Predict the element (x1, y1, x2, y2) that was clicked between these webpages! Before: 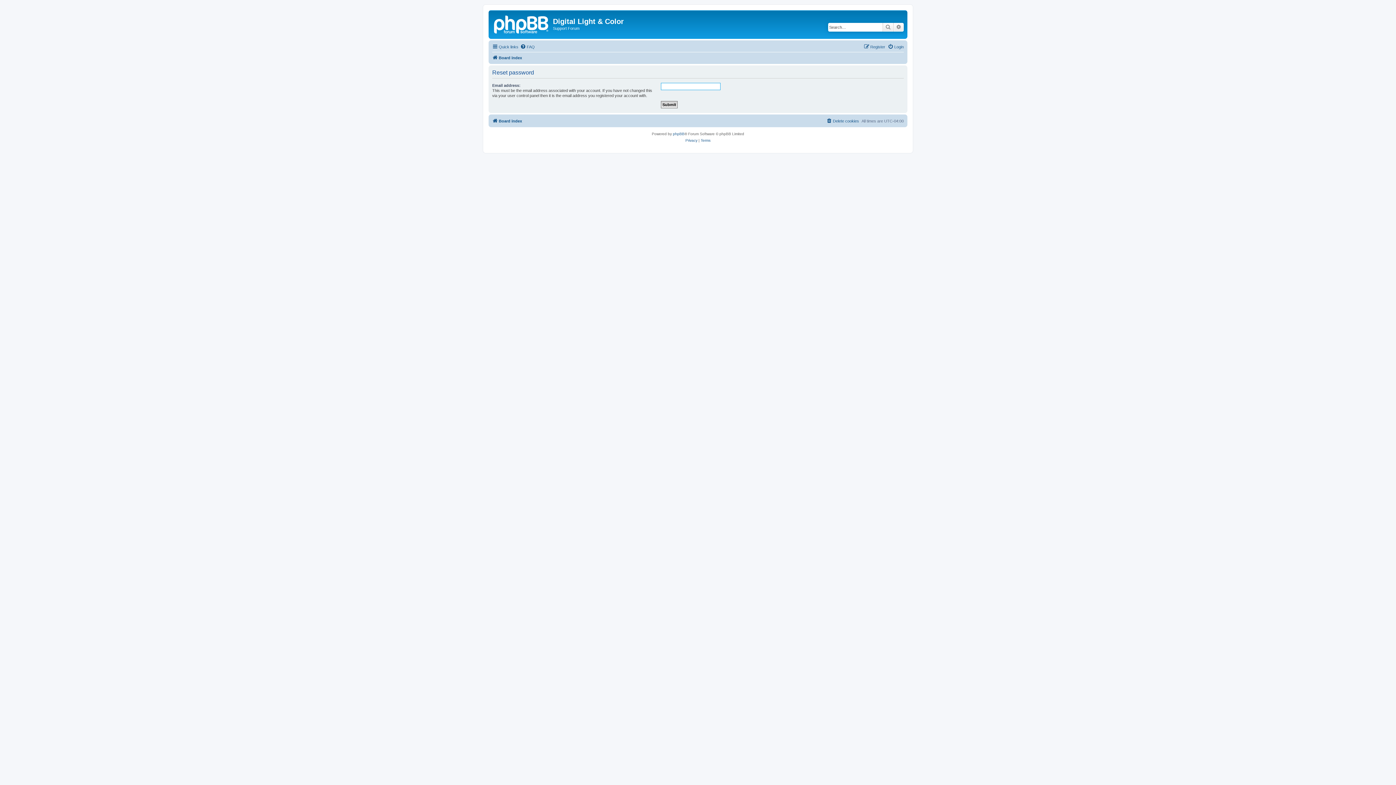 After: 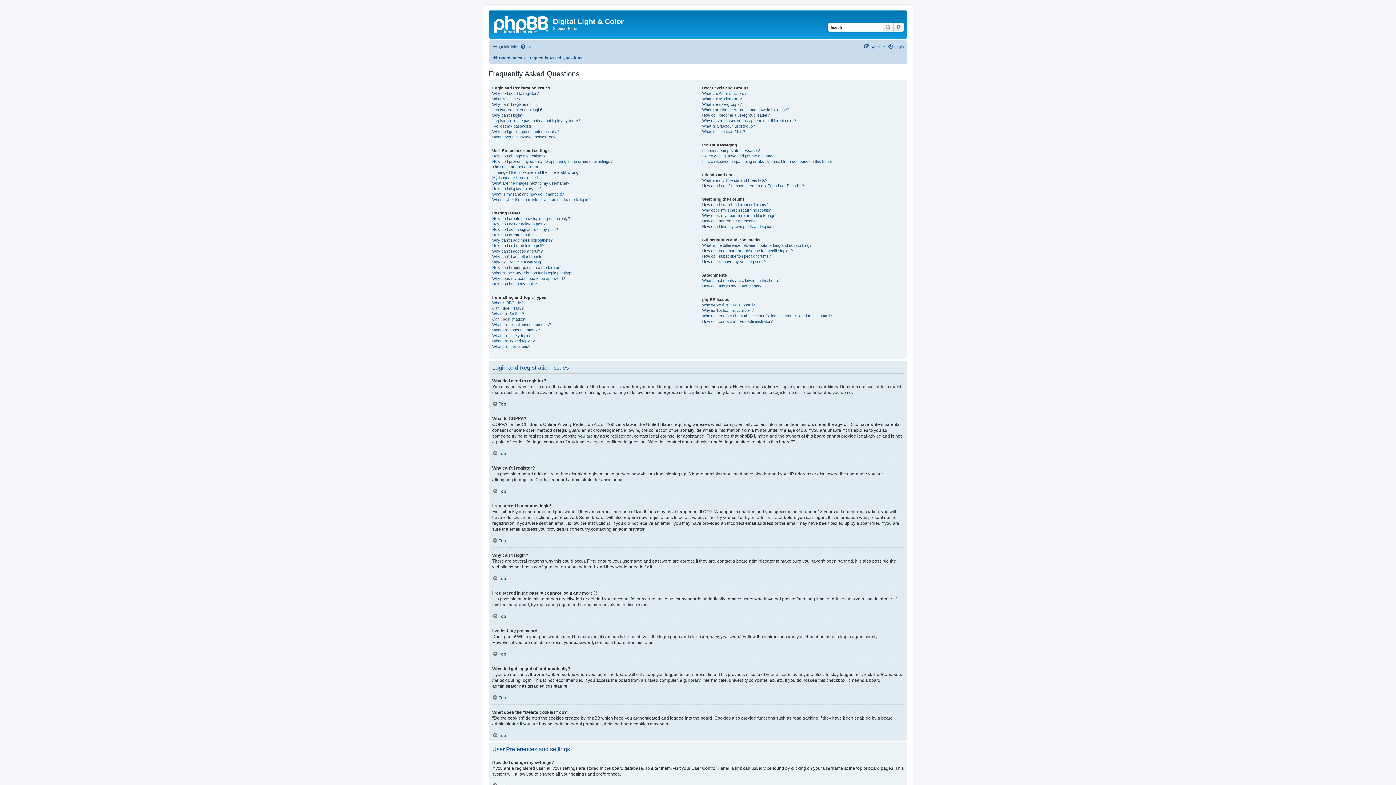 Action: label: FAQ bbox: (520, 42, 534, 51)